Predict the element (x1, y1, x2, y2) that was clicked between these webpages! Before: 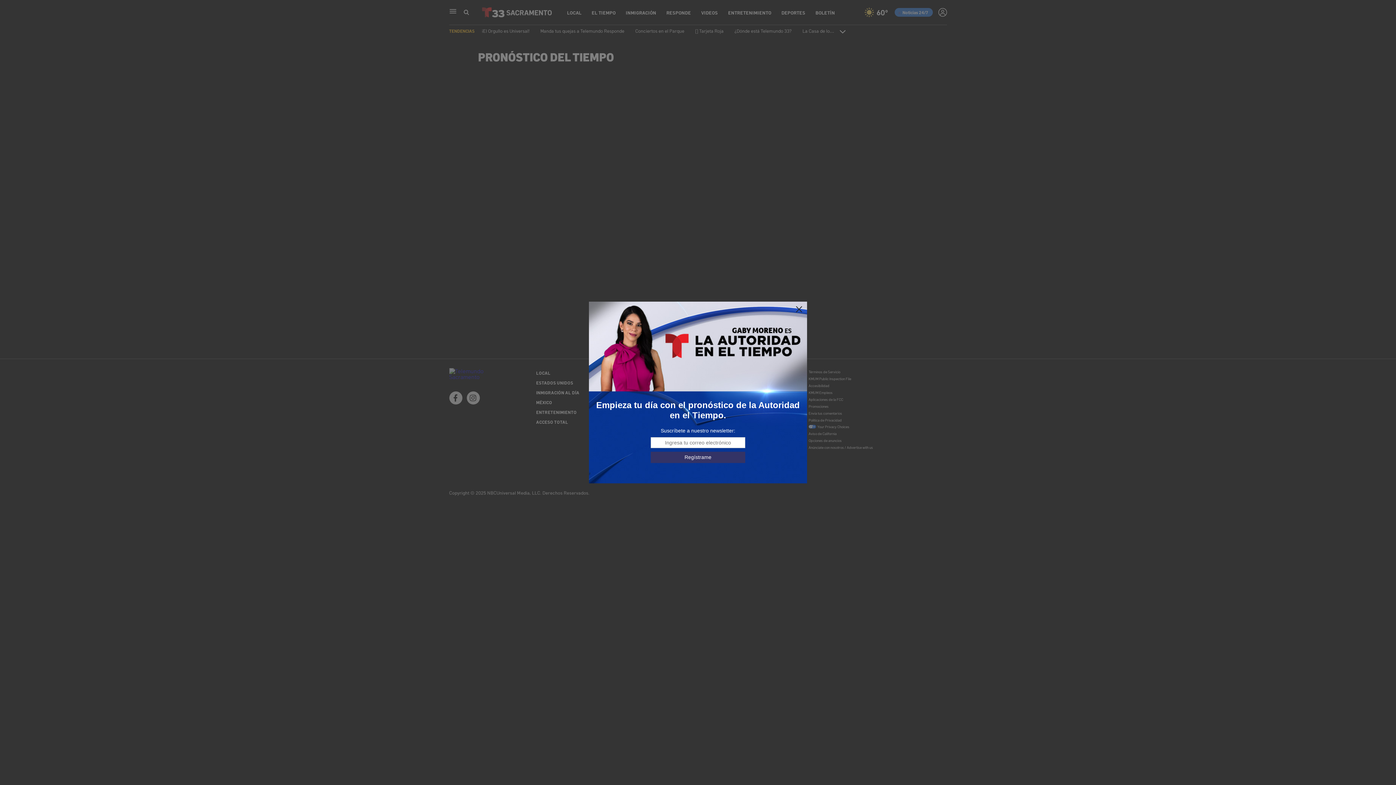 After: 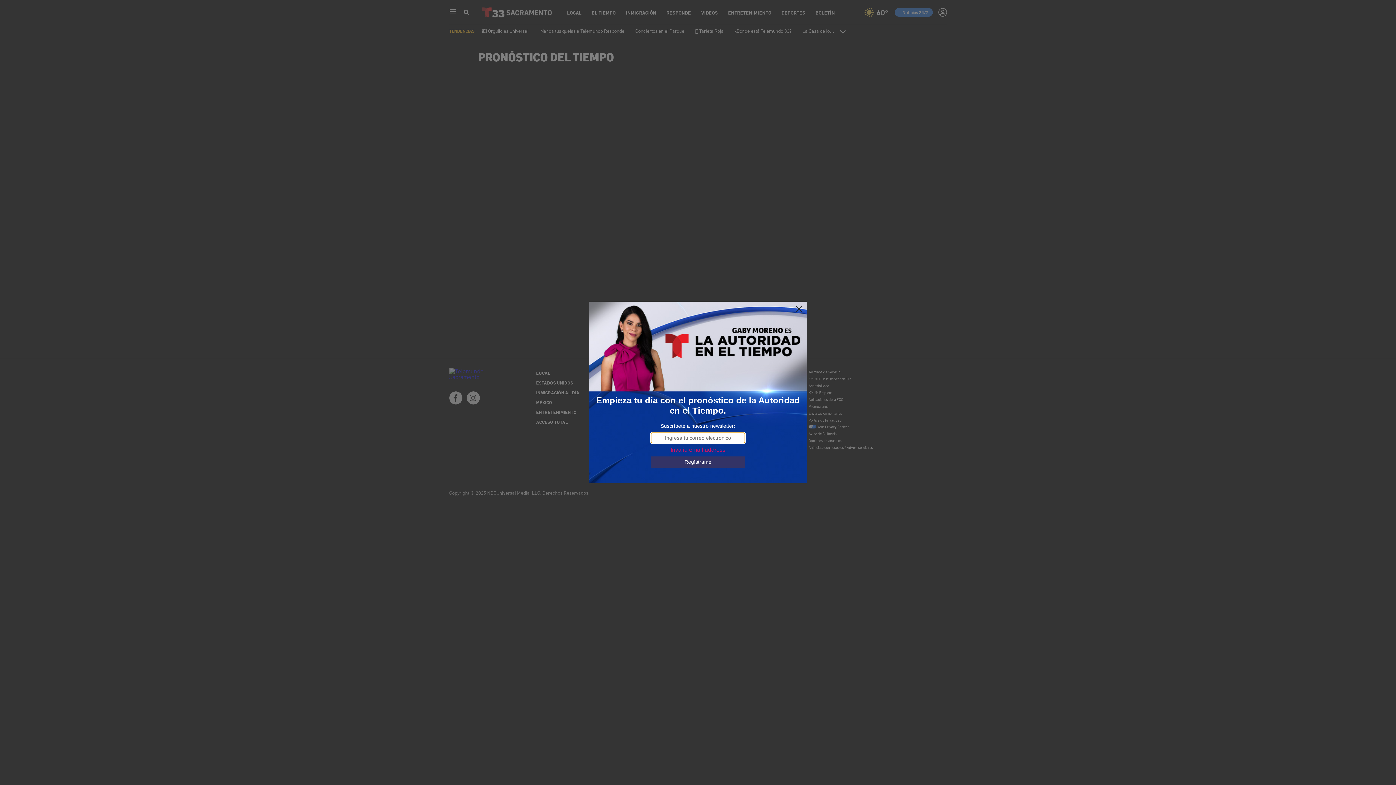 Action: bbox: (650, 451, 745, 463) label: Regístrame